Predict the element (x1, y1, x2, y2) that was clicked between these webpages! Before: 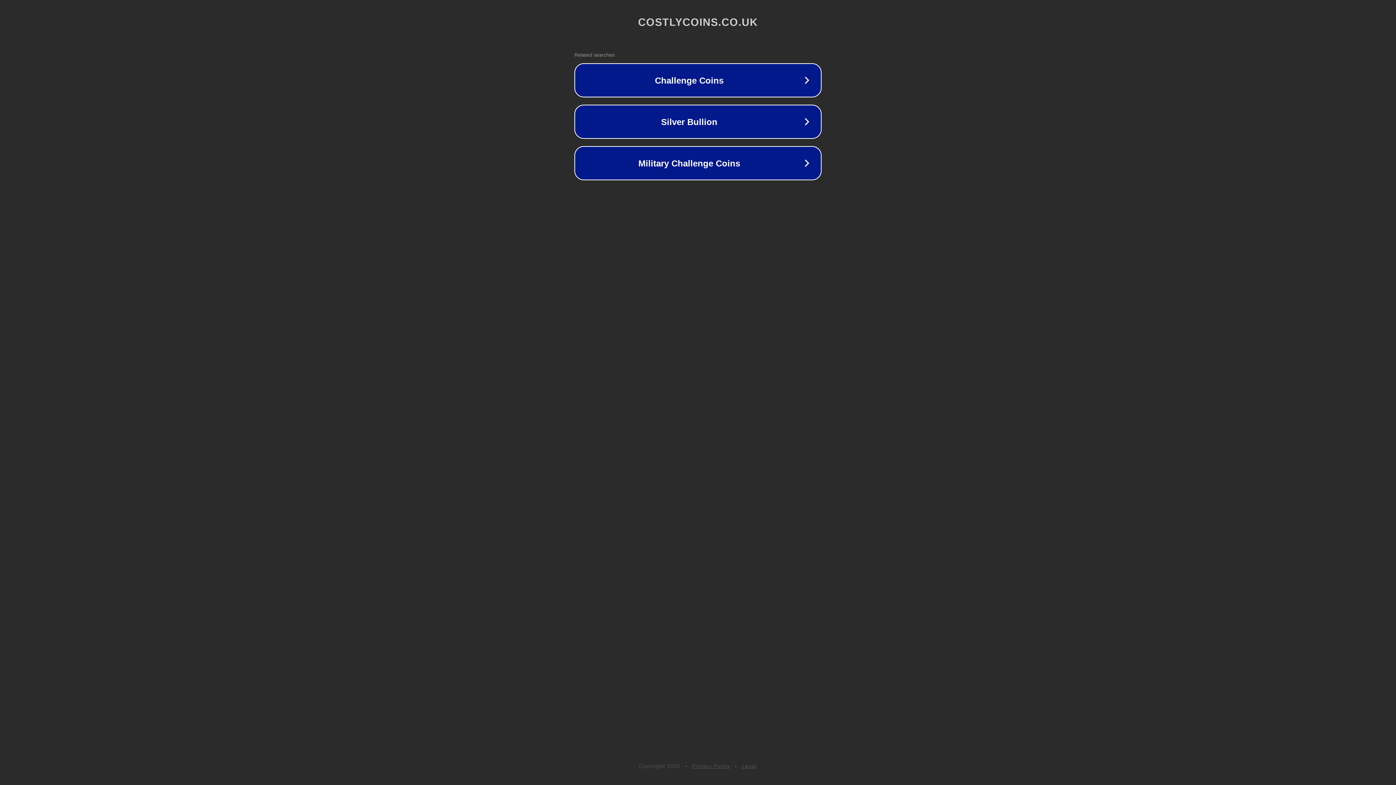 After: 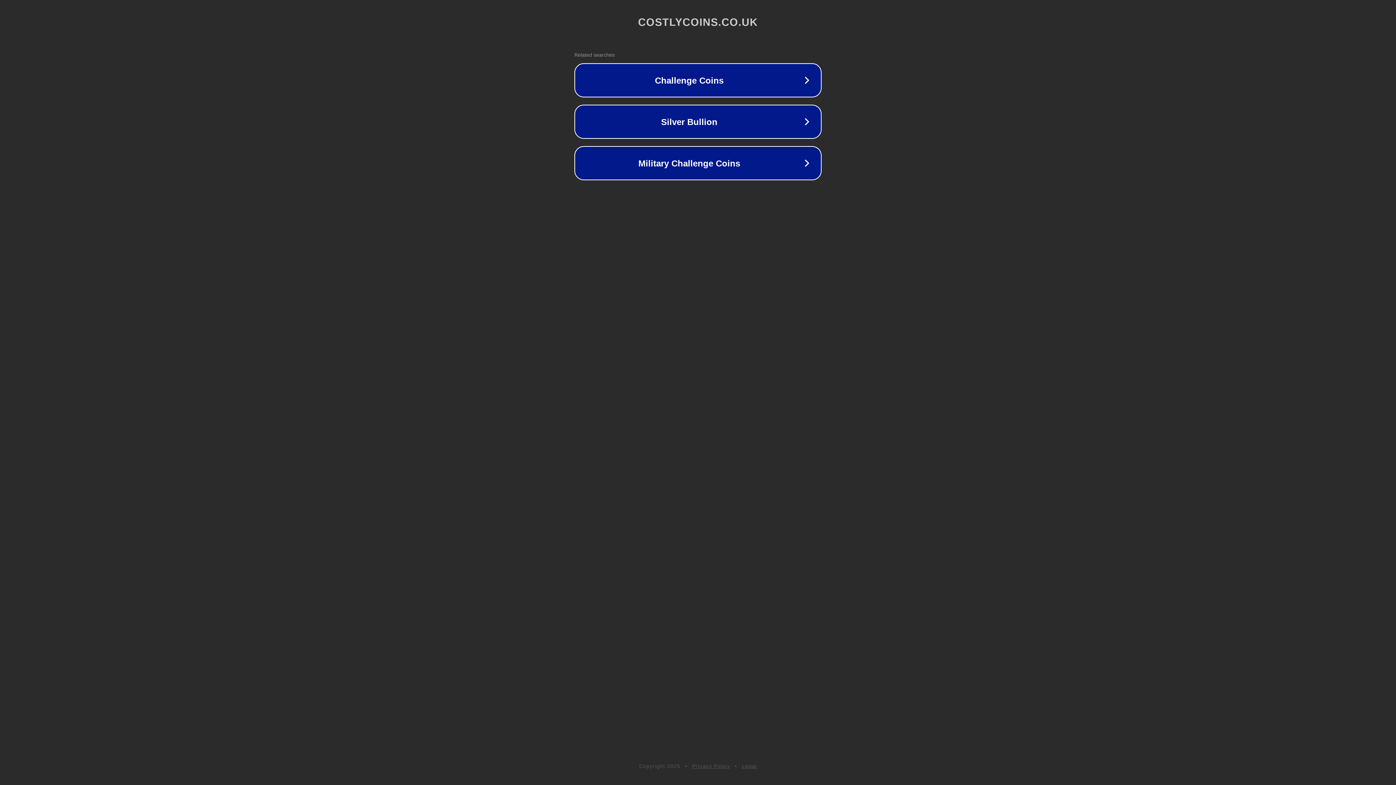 Action: label: Privacy Policy bbox: (692, 763, 730, 769)